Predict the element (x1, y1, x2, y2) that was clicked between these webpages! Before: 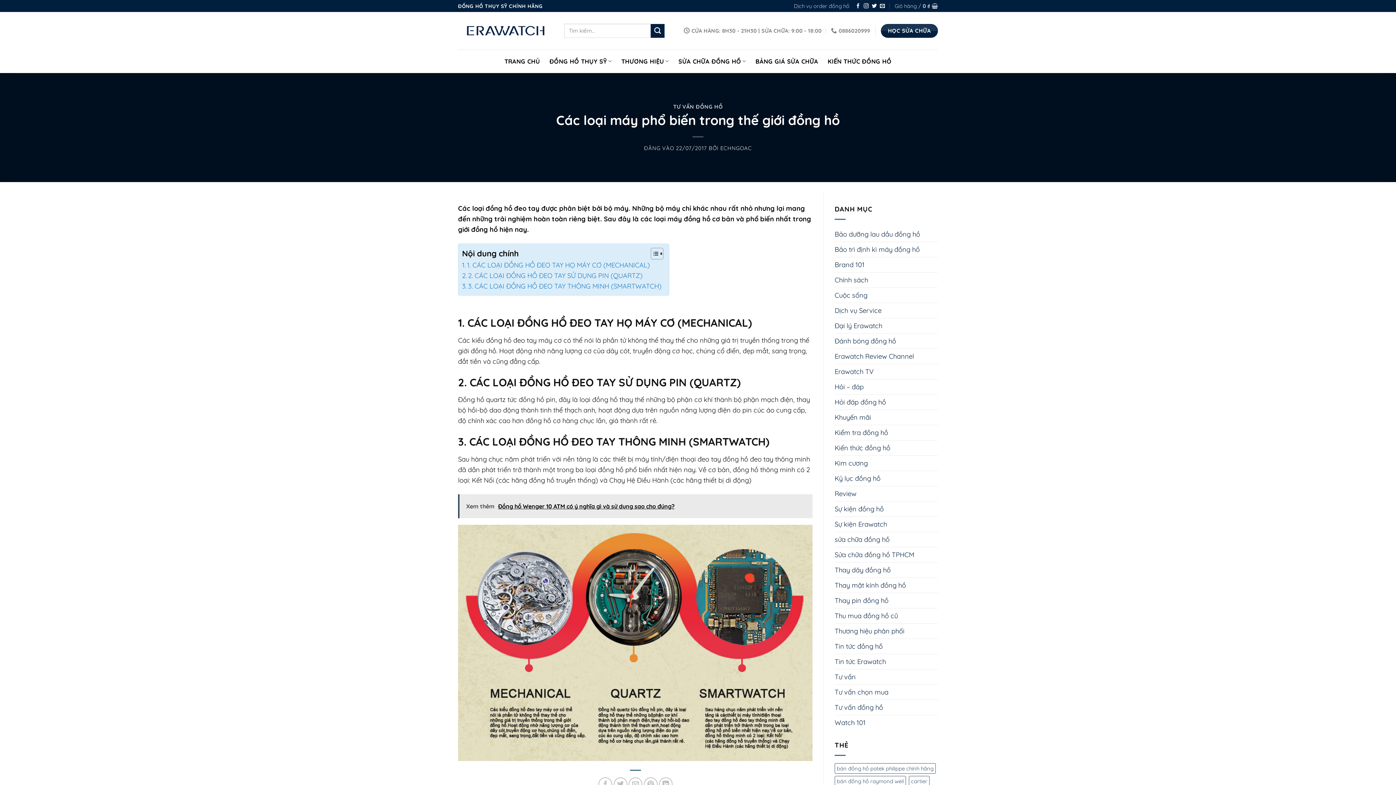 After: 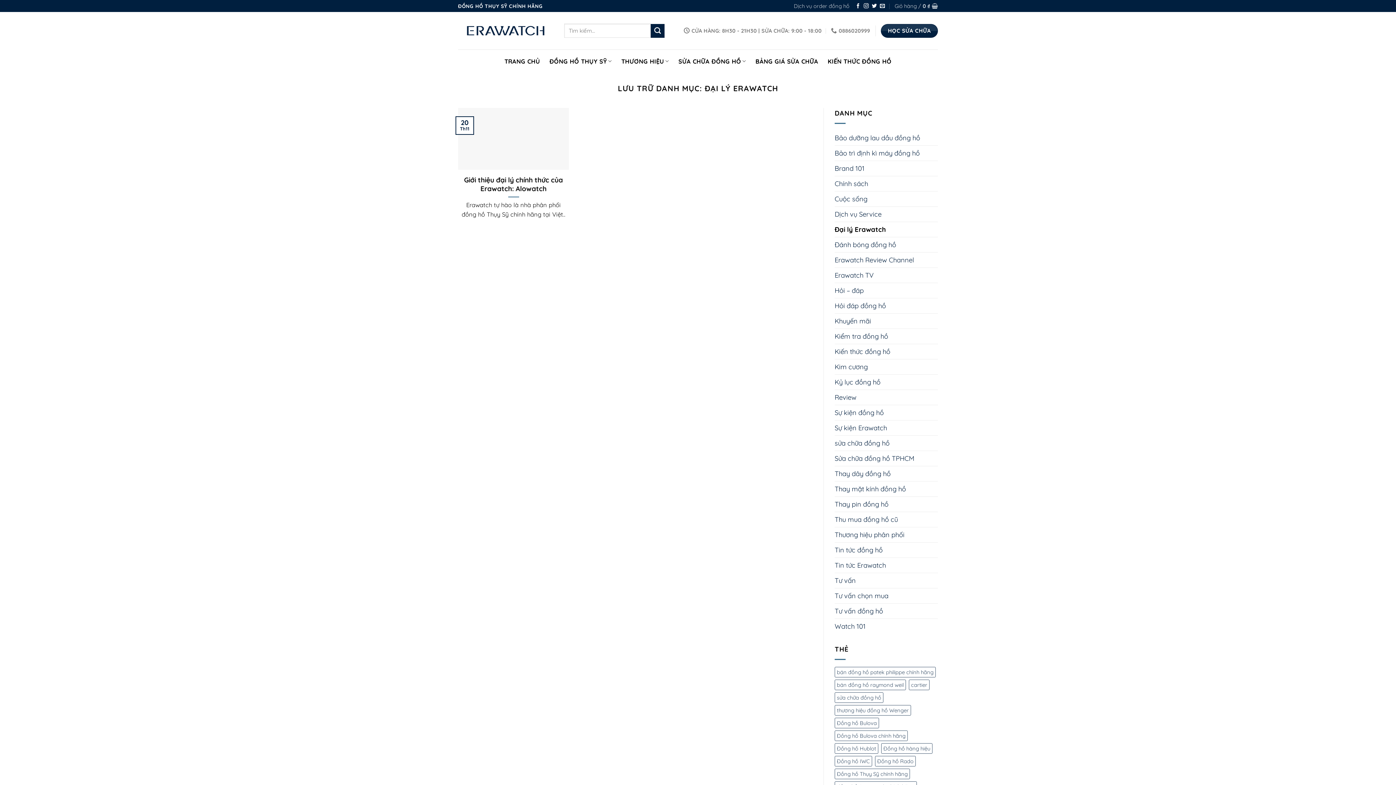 Action: bbox: (834, 318, 882, 333) label: Đại lý Erawatch